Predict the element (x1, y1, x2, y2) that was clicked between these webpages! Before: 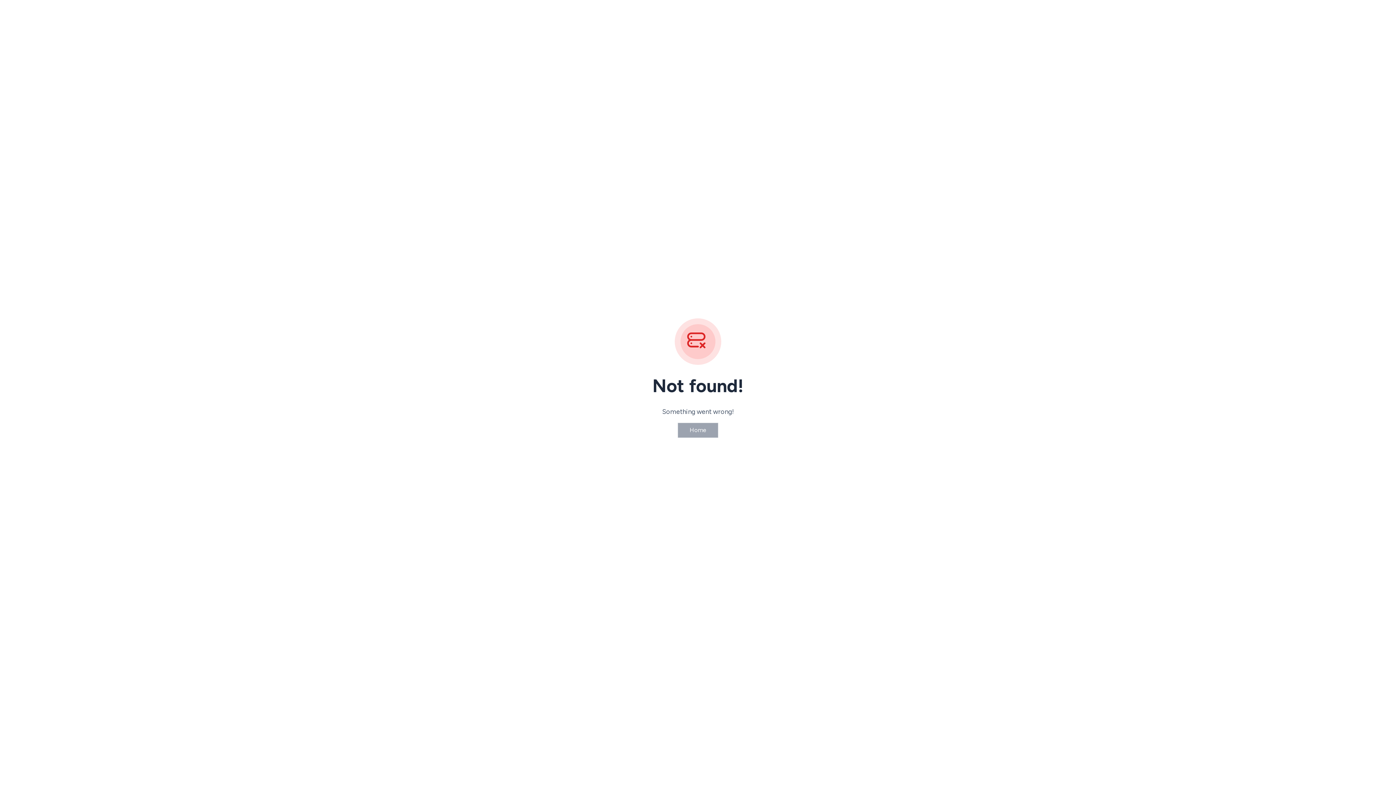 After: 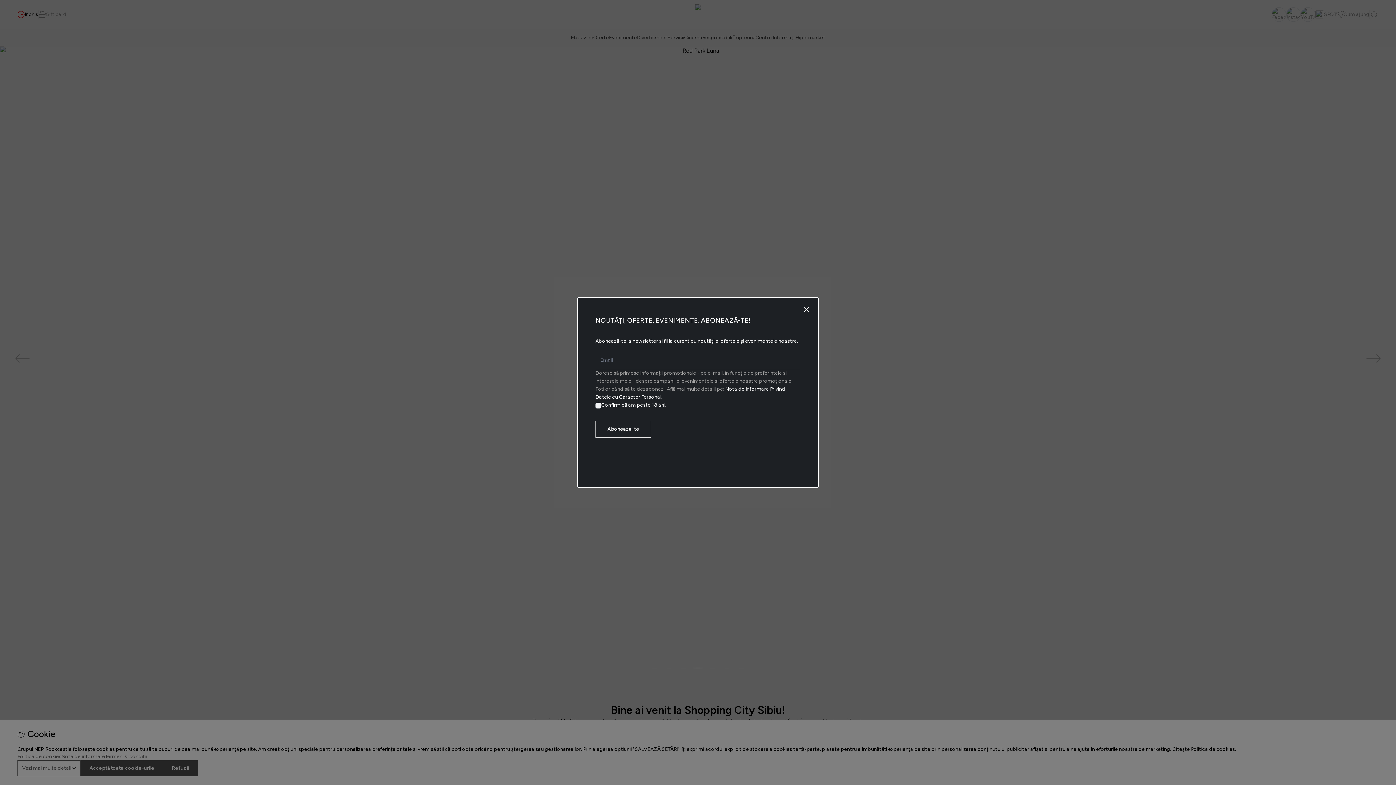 Action: bbox: (677, 422, 718, 438) label: Home